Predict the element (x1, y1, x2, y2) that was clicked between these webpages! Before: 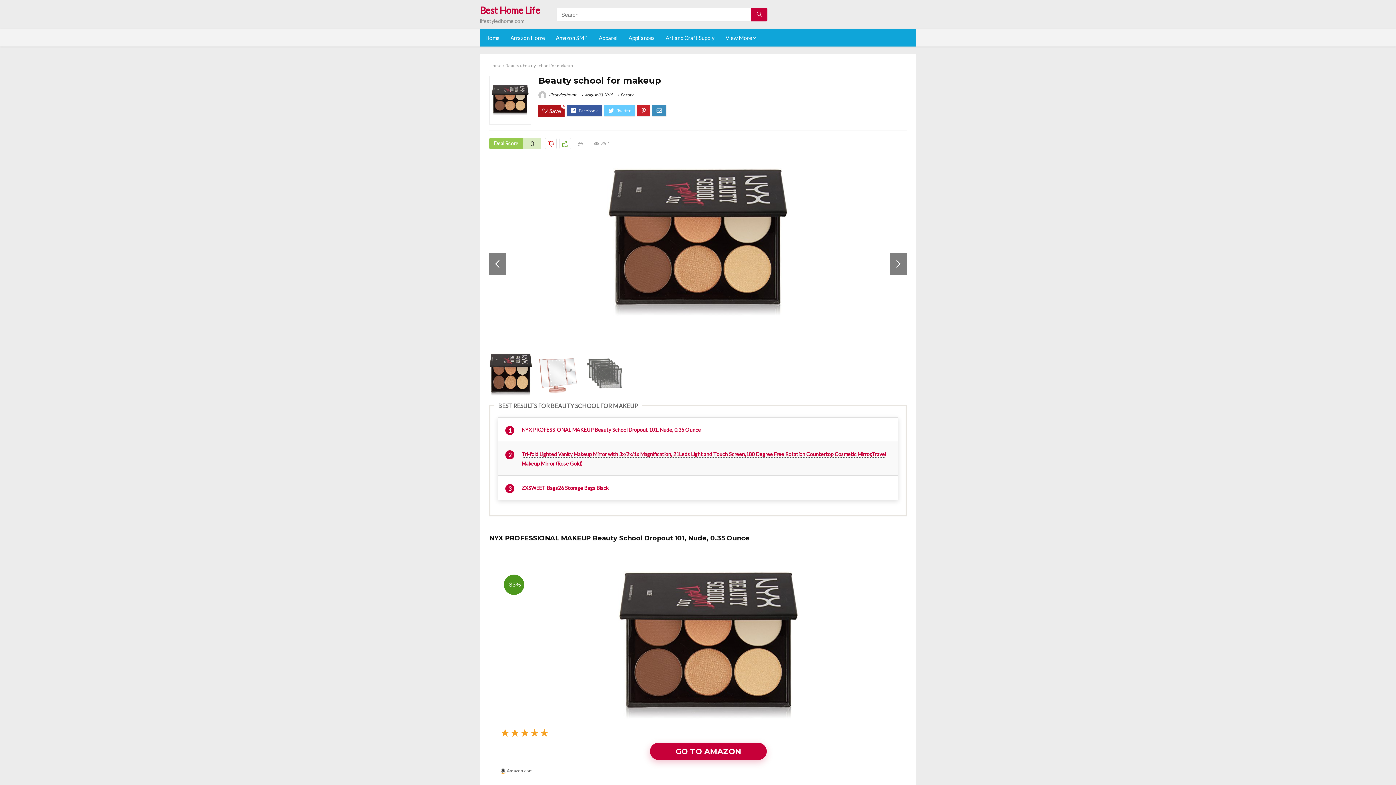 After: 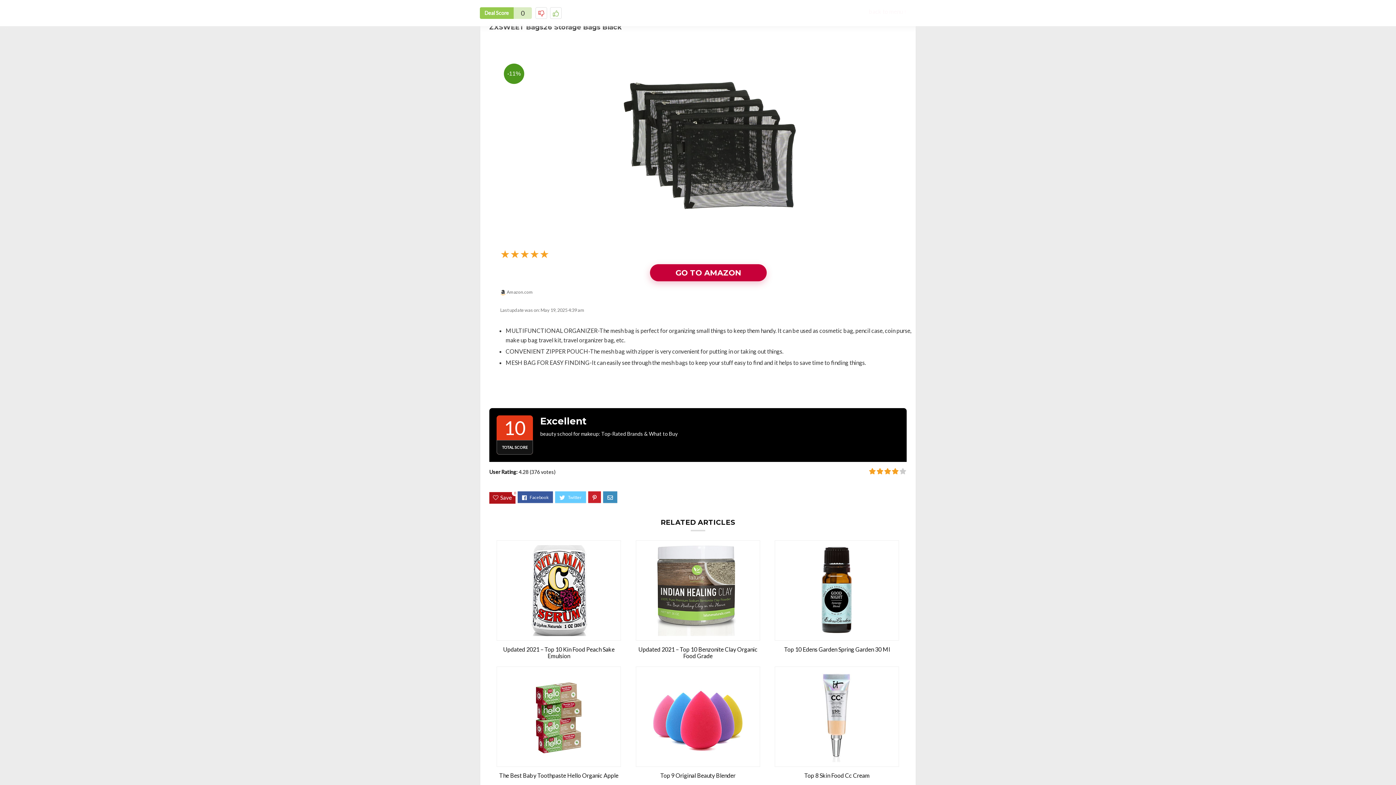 Action: bbox: (521, 485, 608, 491) label: ZXSWEET Bags26 Storage Bags Black